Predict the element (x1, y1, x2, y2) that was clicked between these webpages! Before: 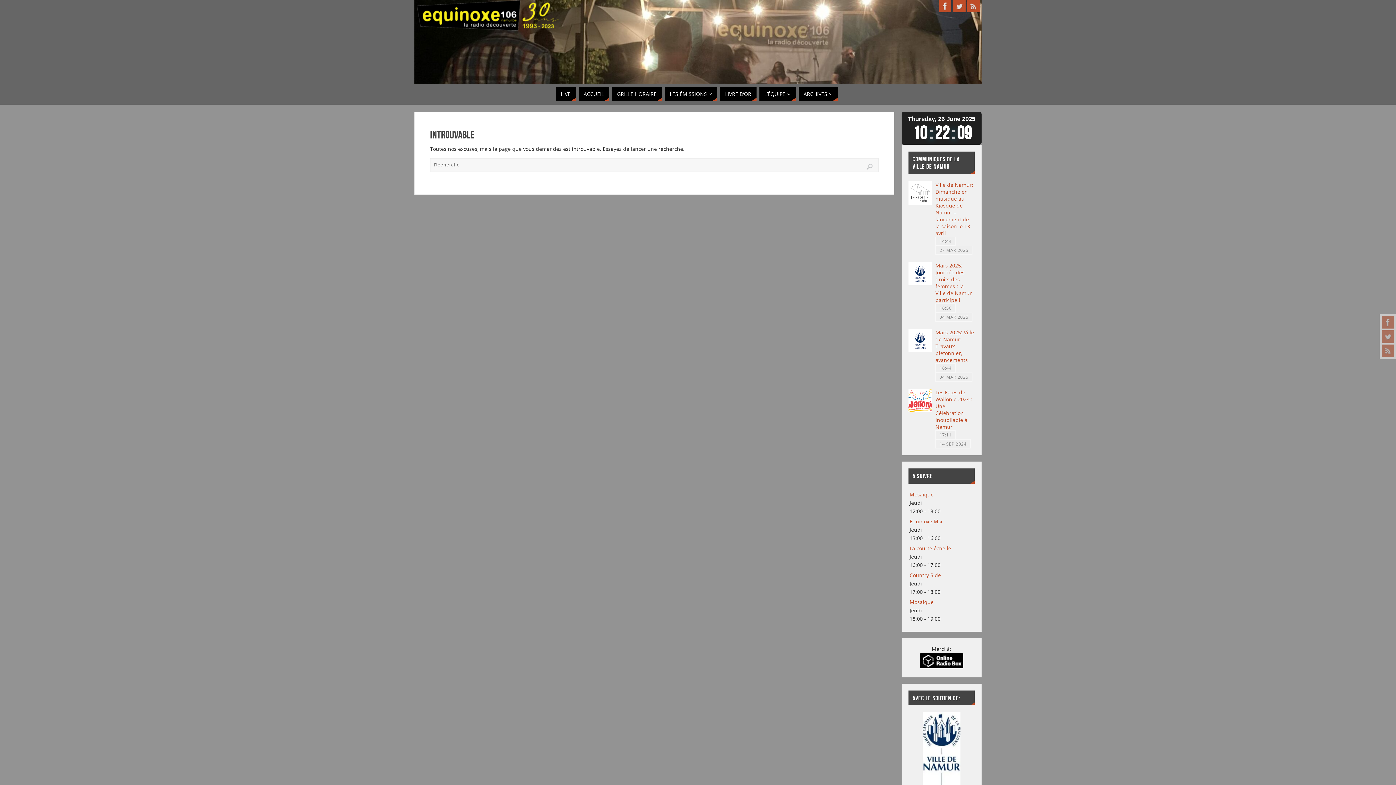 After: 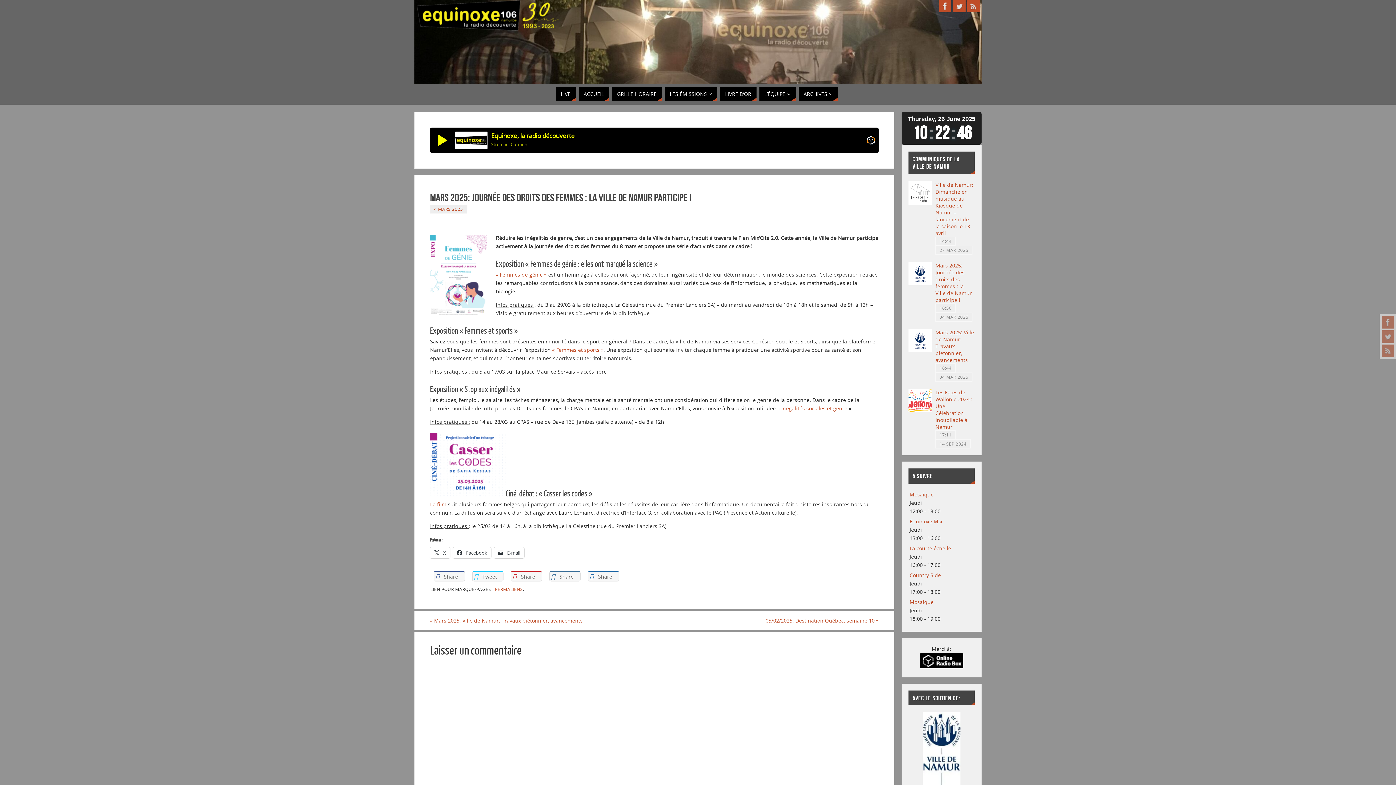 Action: bbox: (908, 279, 932, 286)